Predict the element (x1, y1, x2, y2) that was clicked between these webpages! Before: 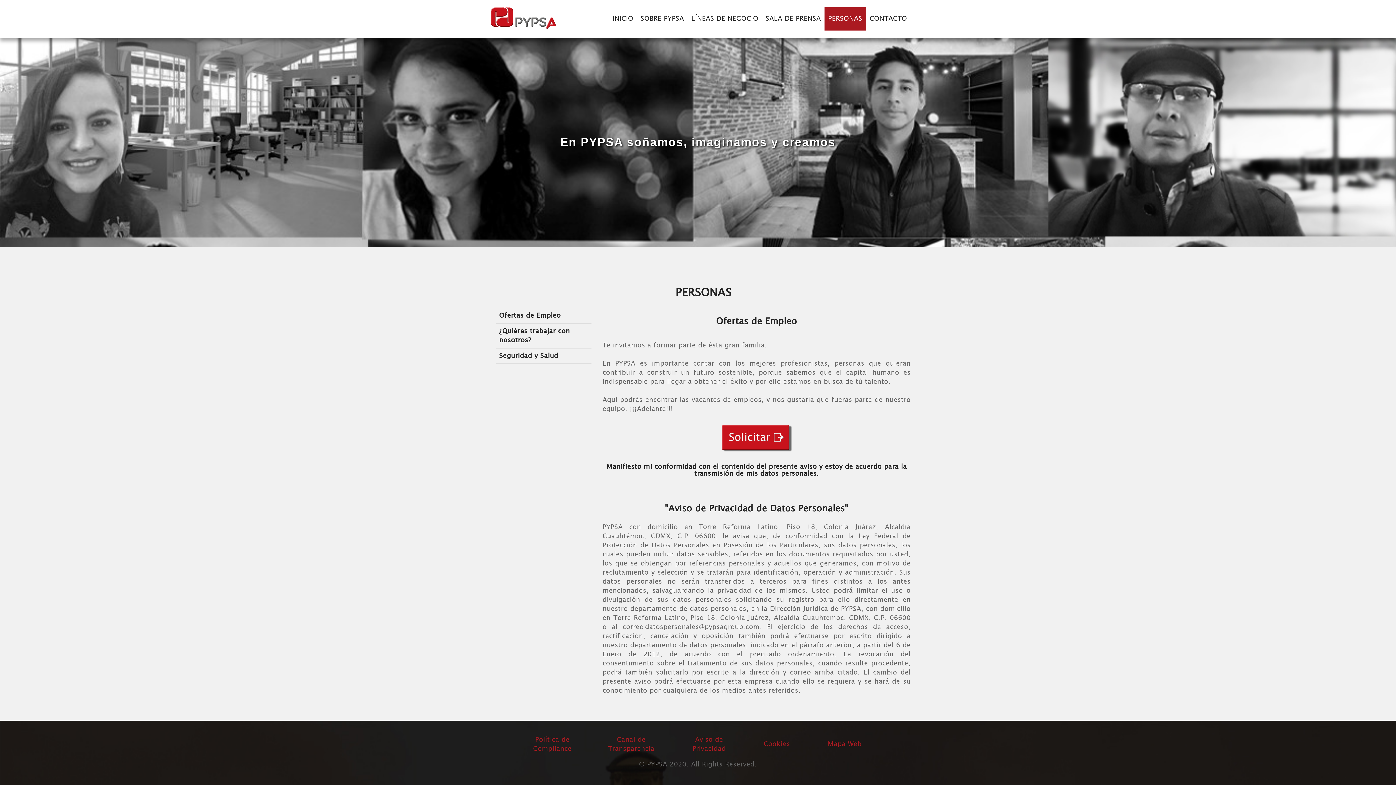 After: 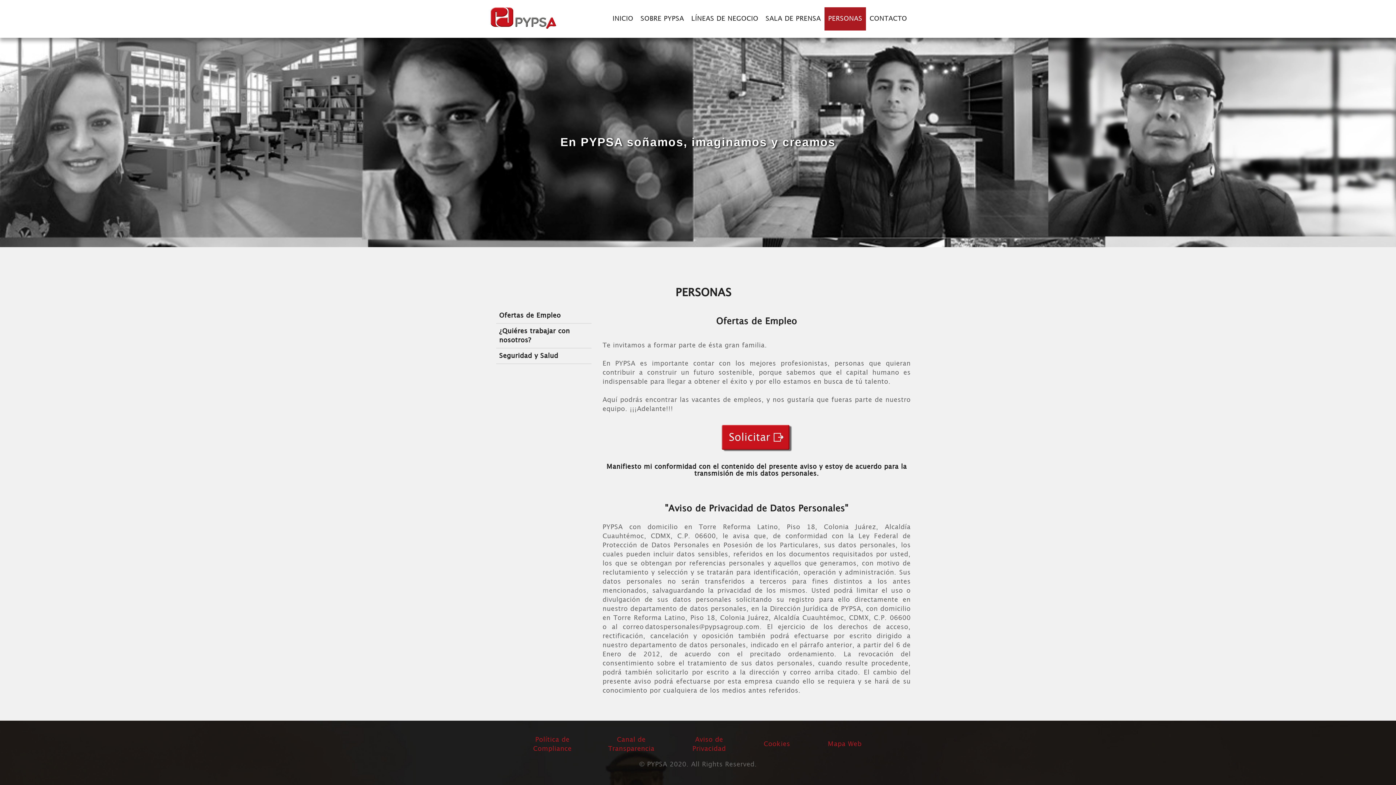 Action: bbox: (490, 14, 556, 20)